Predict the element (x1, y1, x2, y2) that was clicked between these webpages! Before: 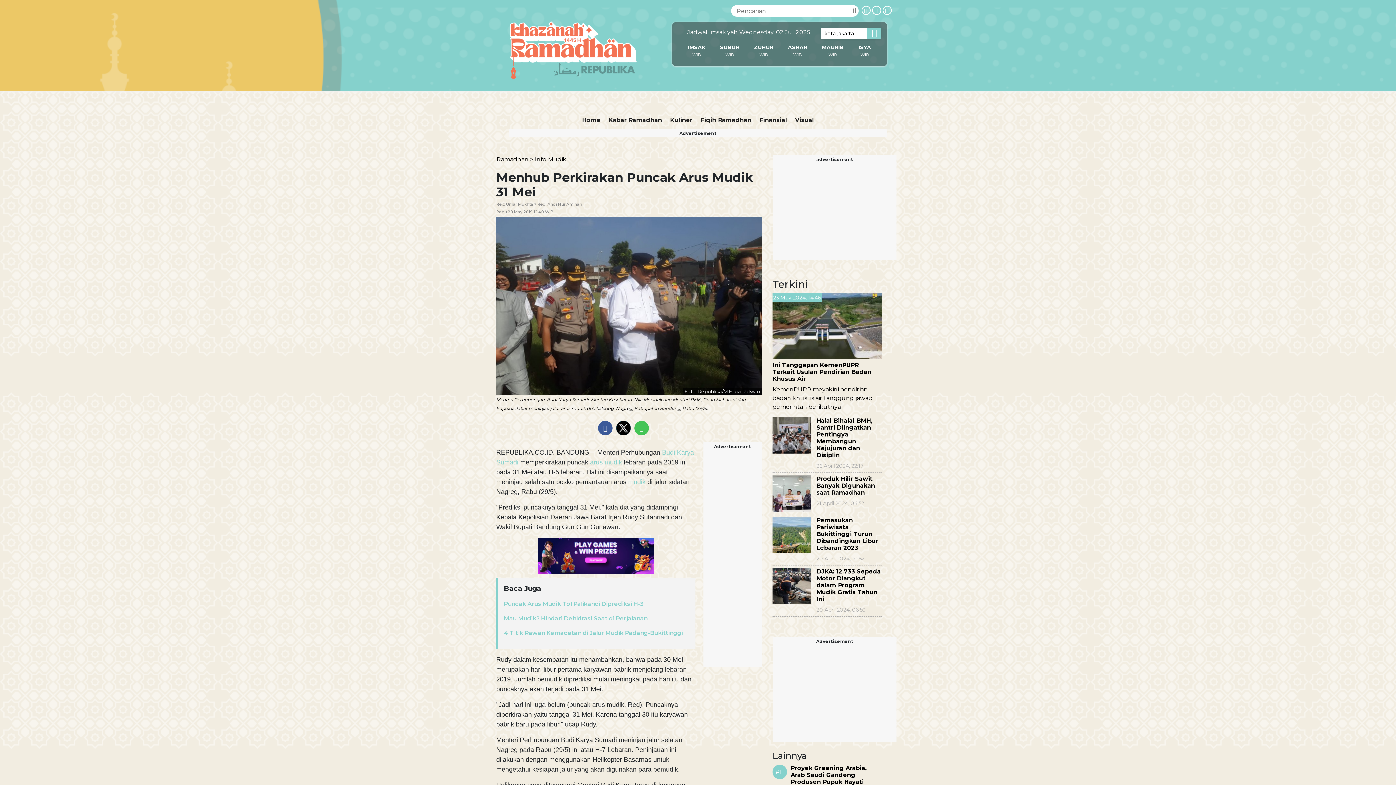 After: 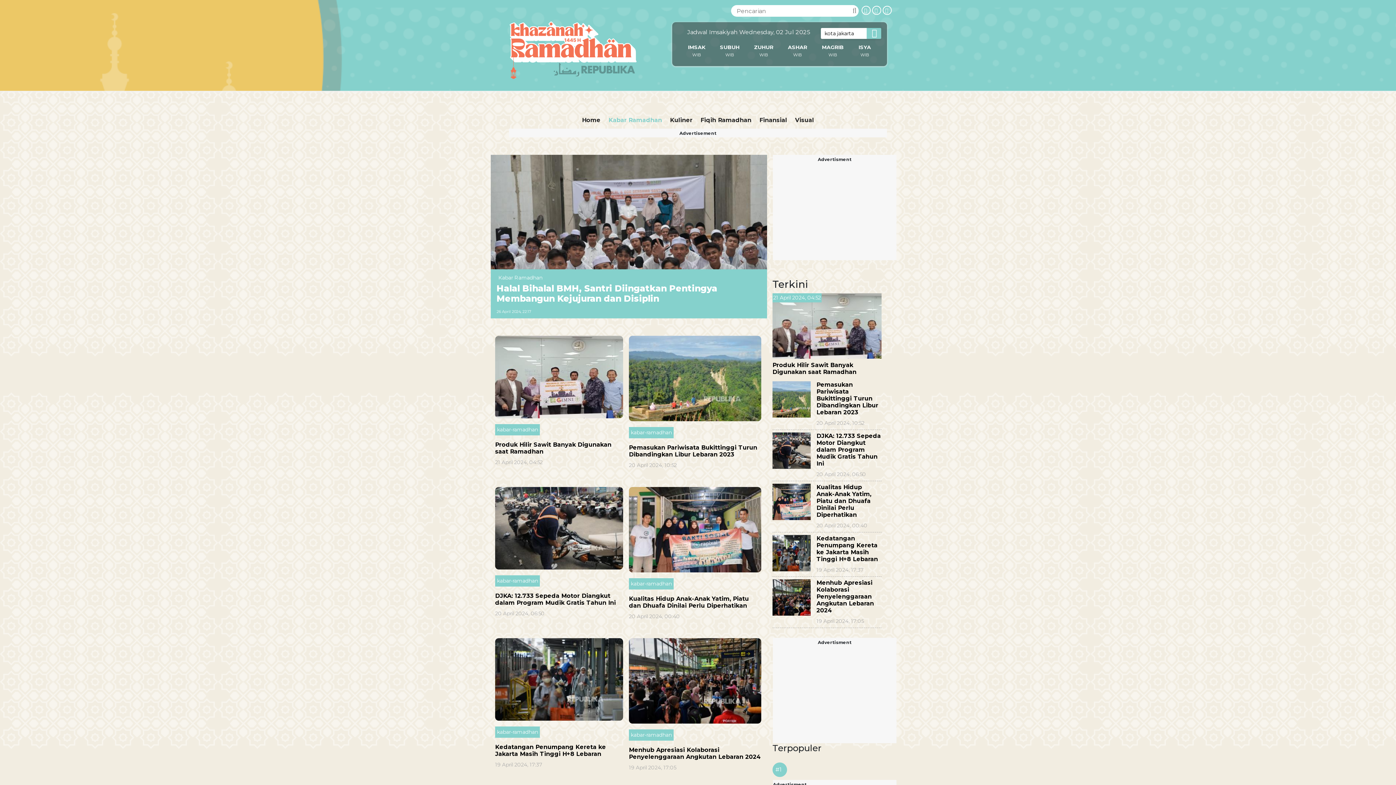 Action: label: Kabar Ramadhan bbox: (606, 114, 664, 126)